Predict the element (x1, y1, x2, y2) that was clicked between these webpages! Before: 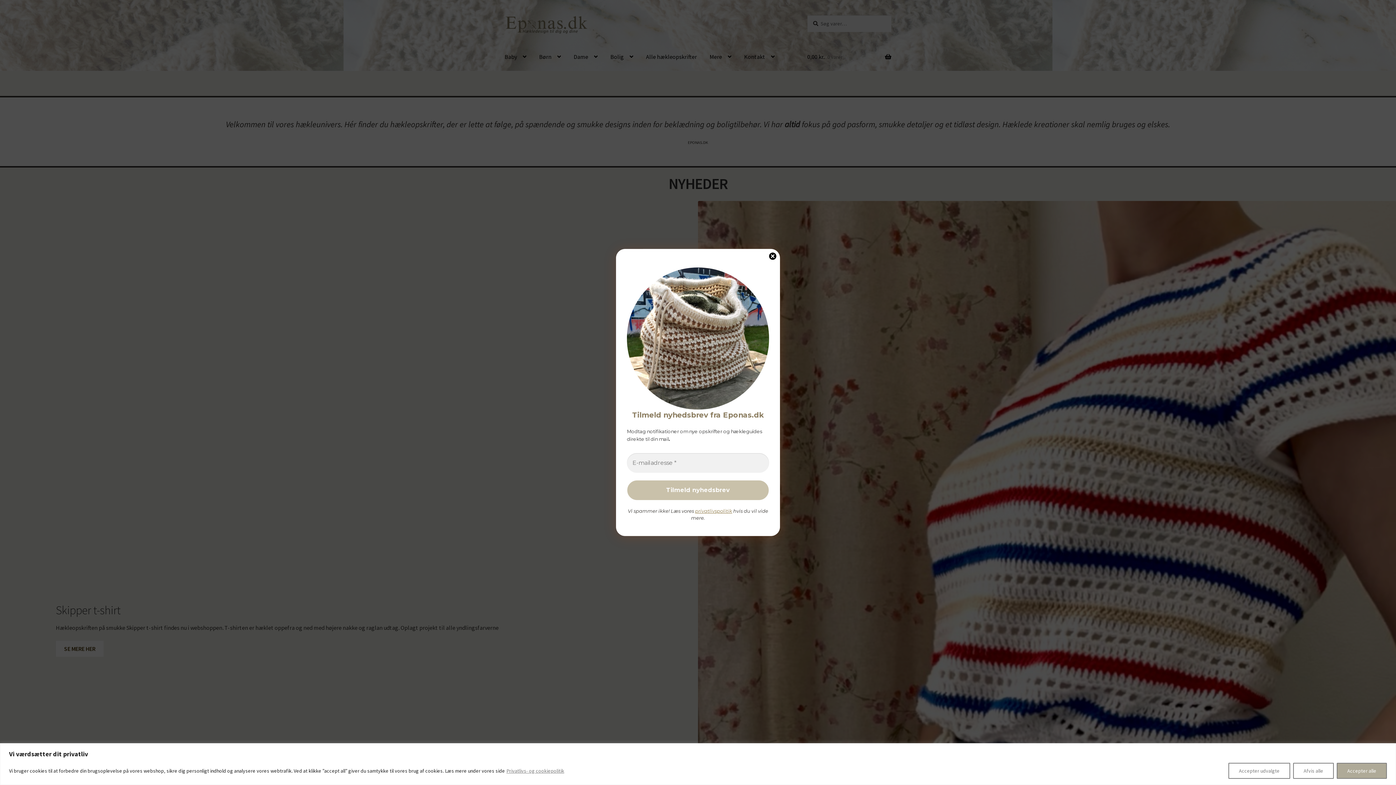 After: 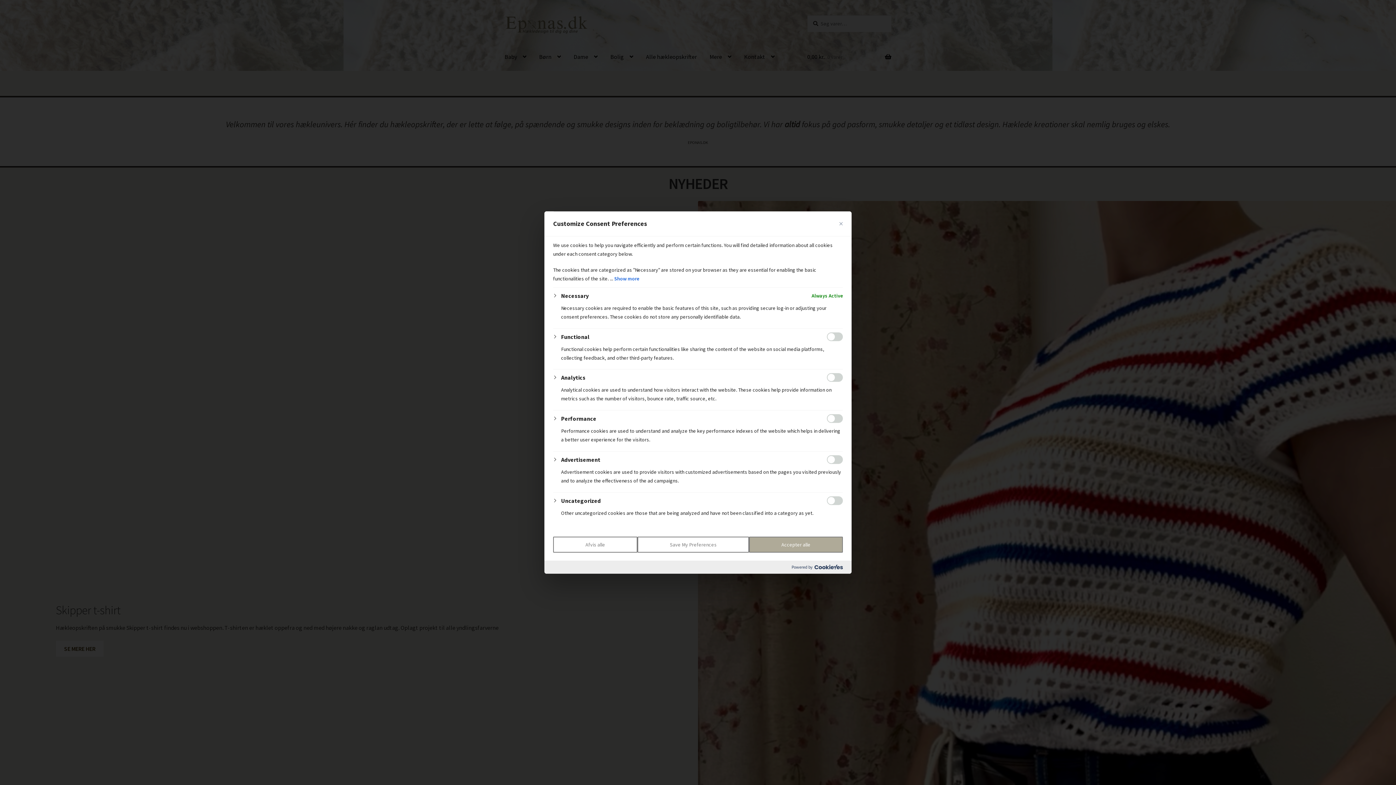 Action: bbox: (1228, 763, 1290, 779) label: Accepter udvalgte